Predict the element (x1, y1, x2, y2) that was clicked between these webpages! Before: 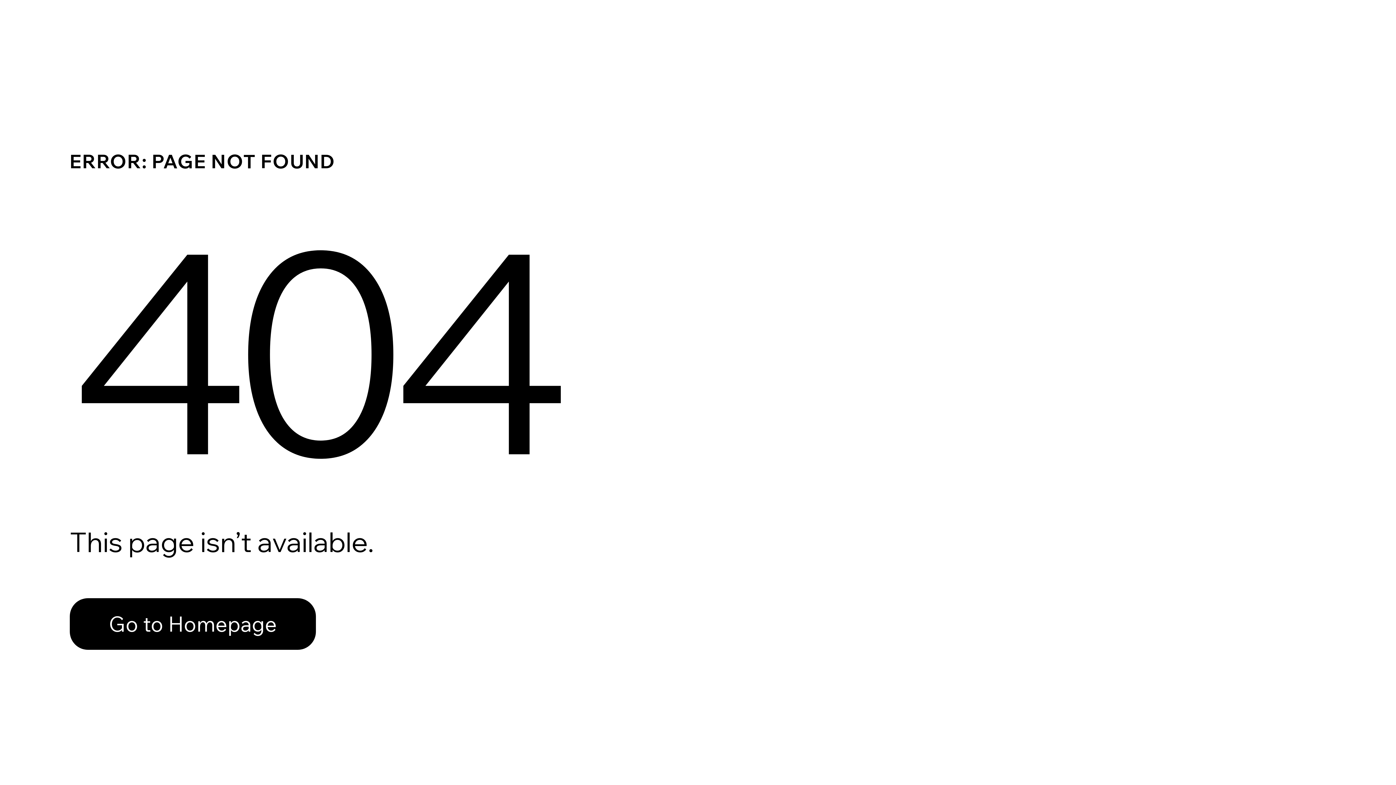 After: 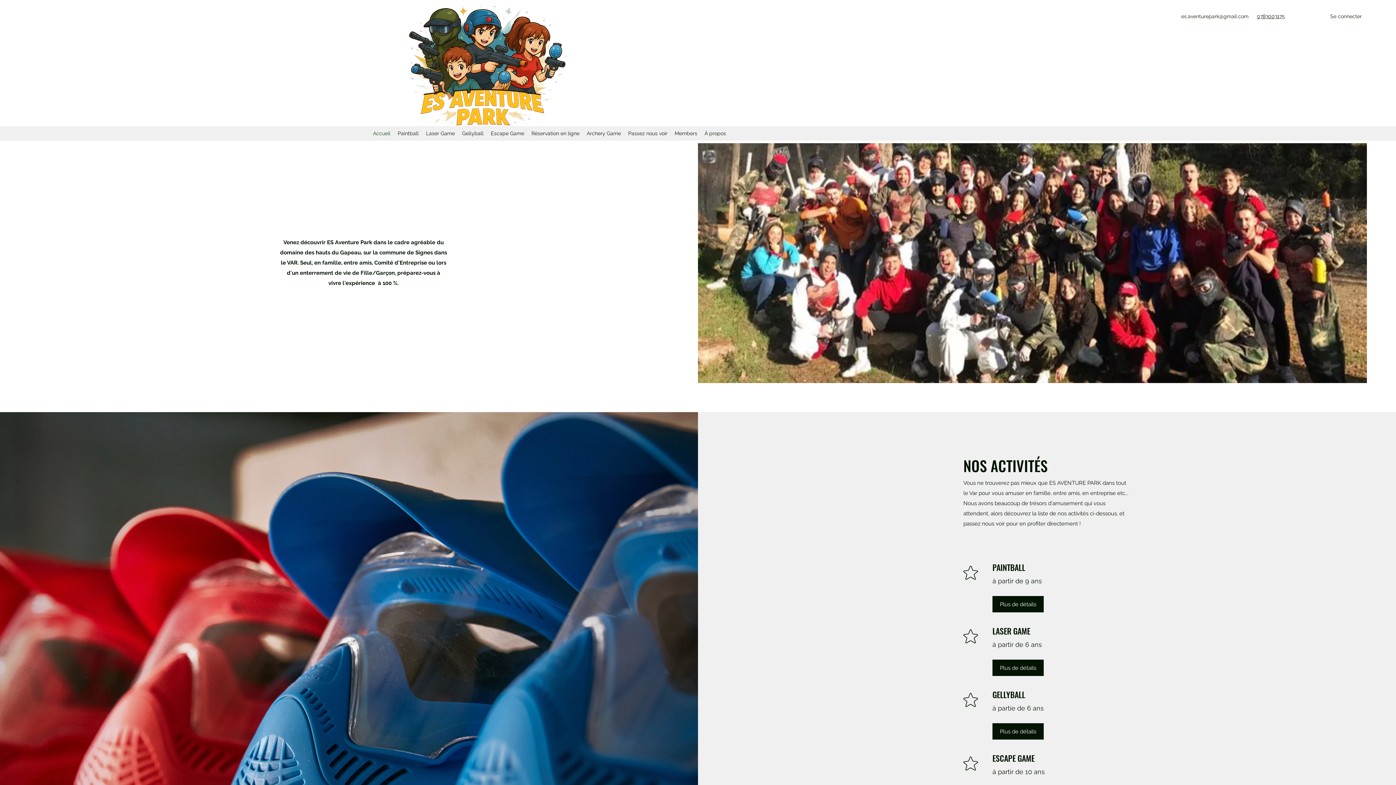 Action: bbox: (69, 582, 768, 659) label: Go to Homepage